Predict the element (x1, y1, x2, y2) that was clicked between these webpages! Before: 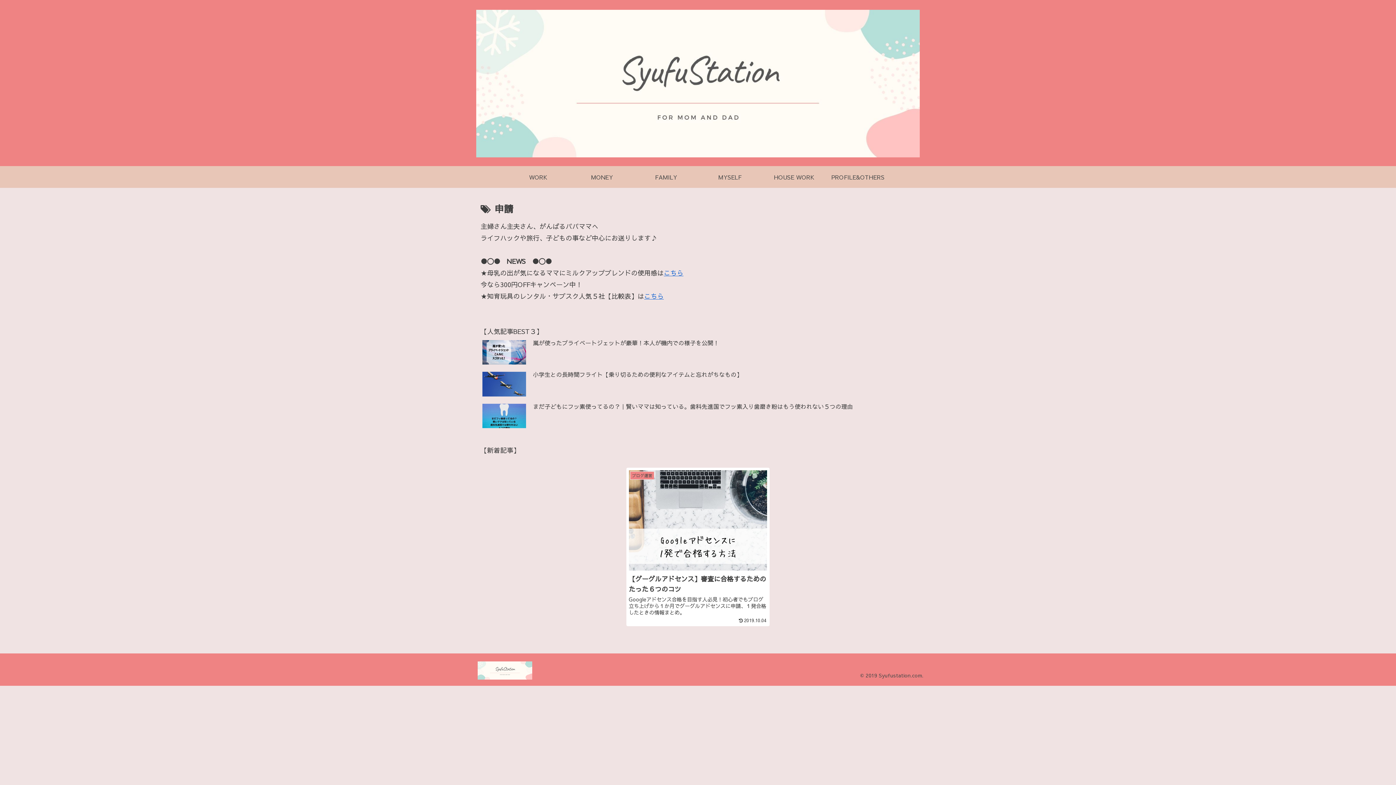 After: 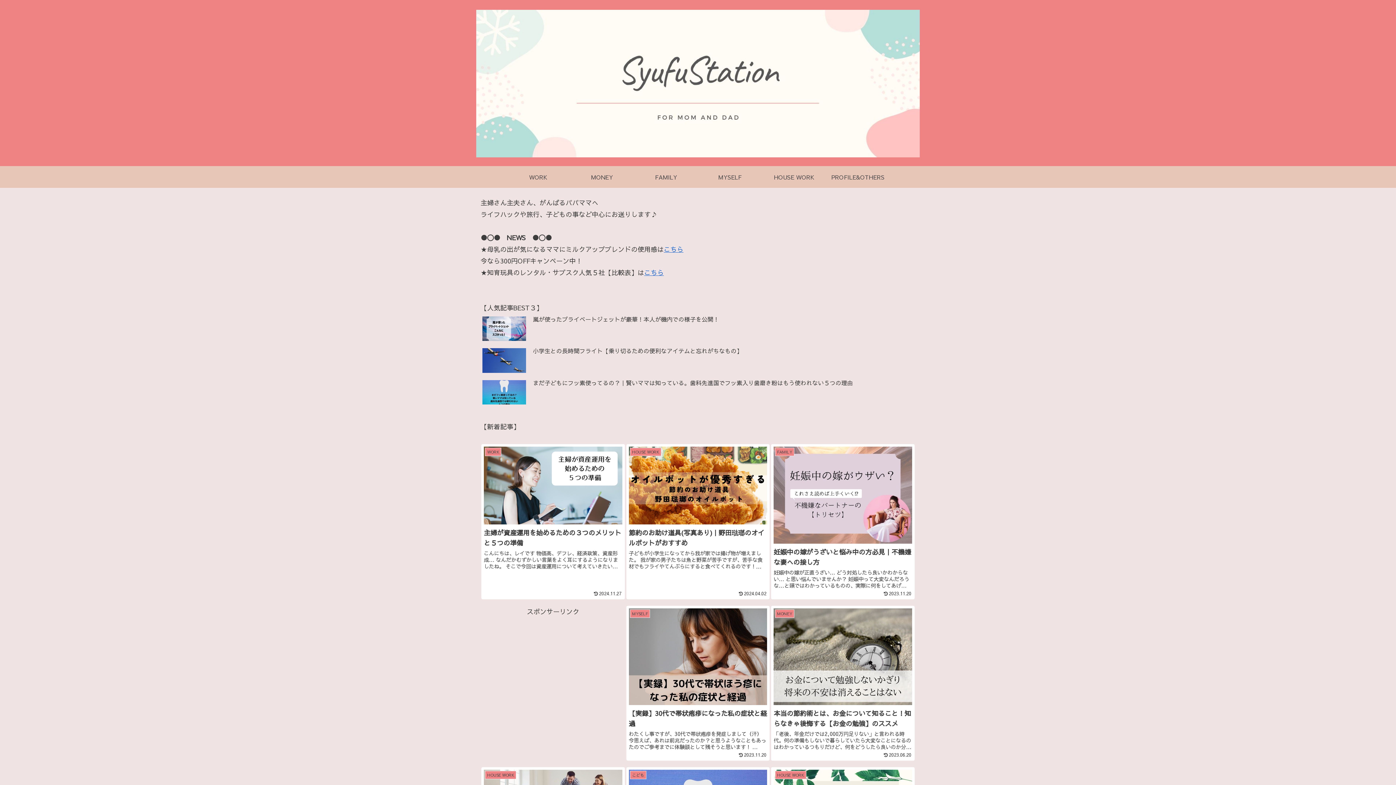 Action: bbox: (469, 9, 926, 162)